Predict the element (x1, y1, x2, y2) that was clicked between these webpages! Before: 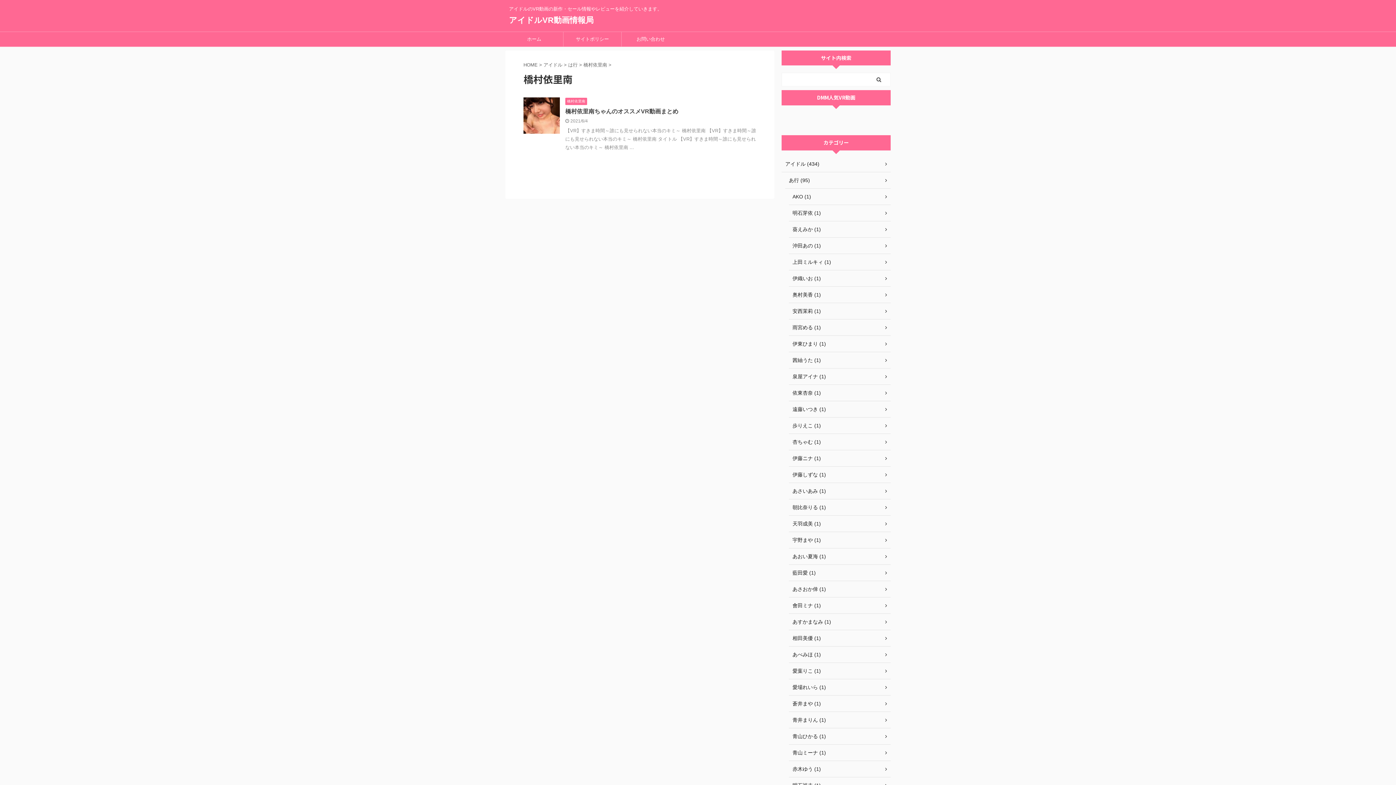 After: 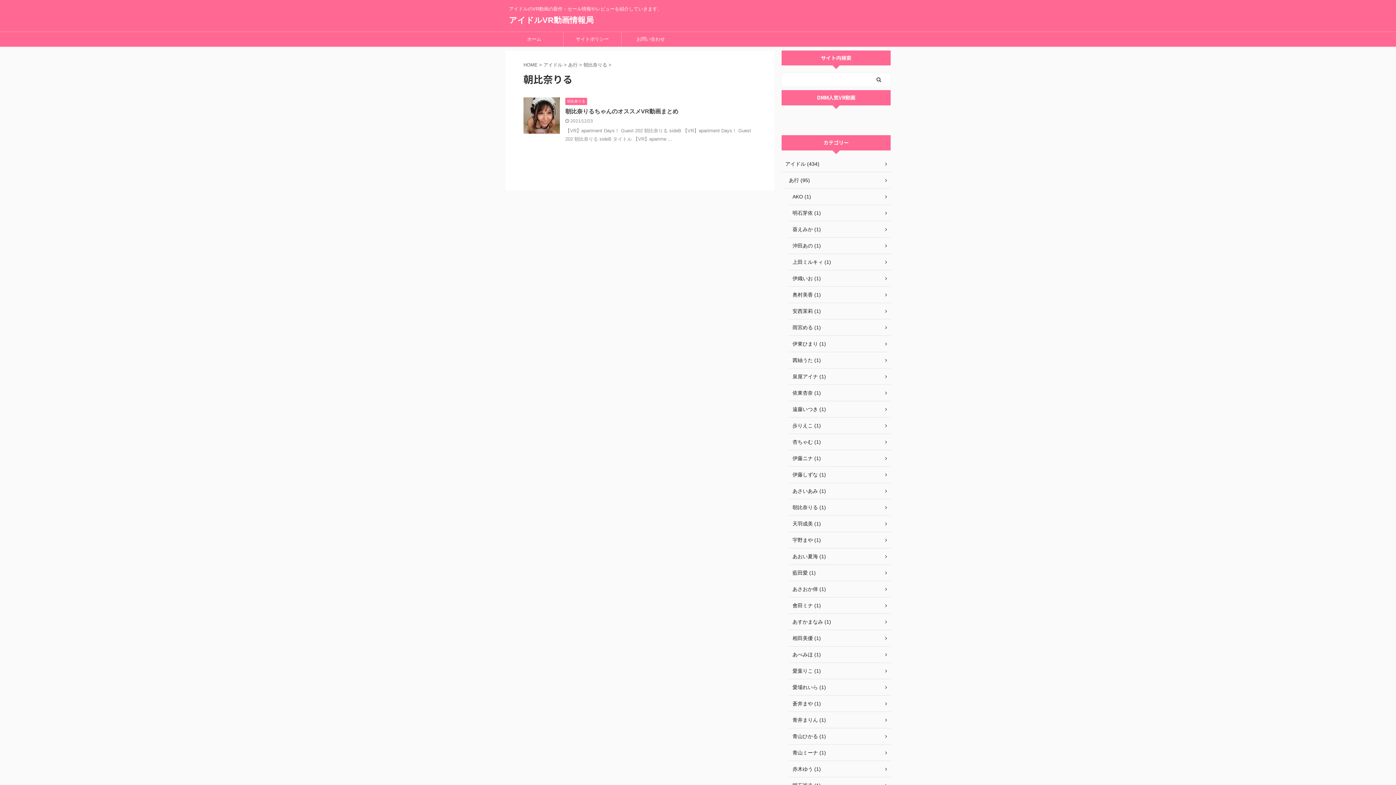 Action: bbox: (789, 499, 890, 516) label: 朝比奈りる (1)